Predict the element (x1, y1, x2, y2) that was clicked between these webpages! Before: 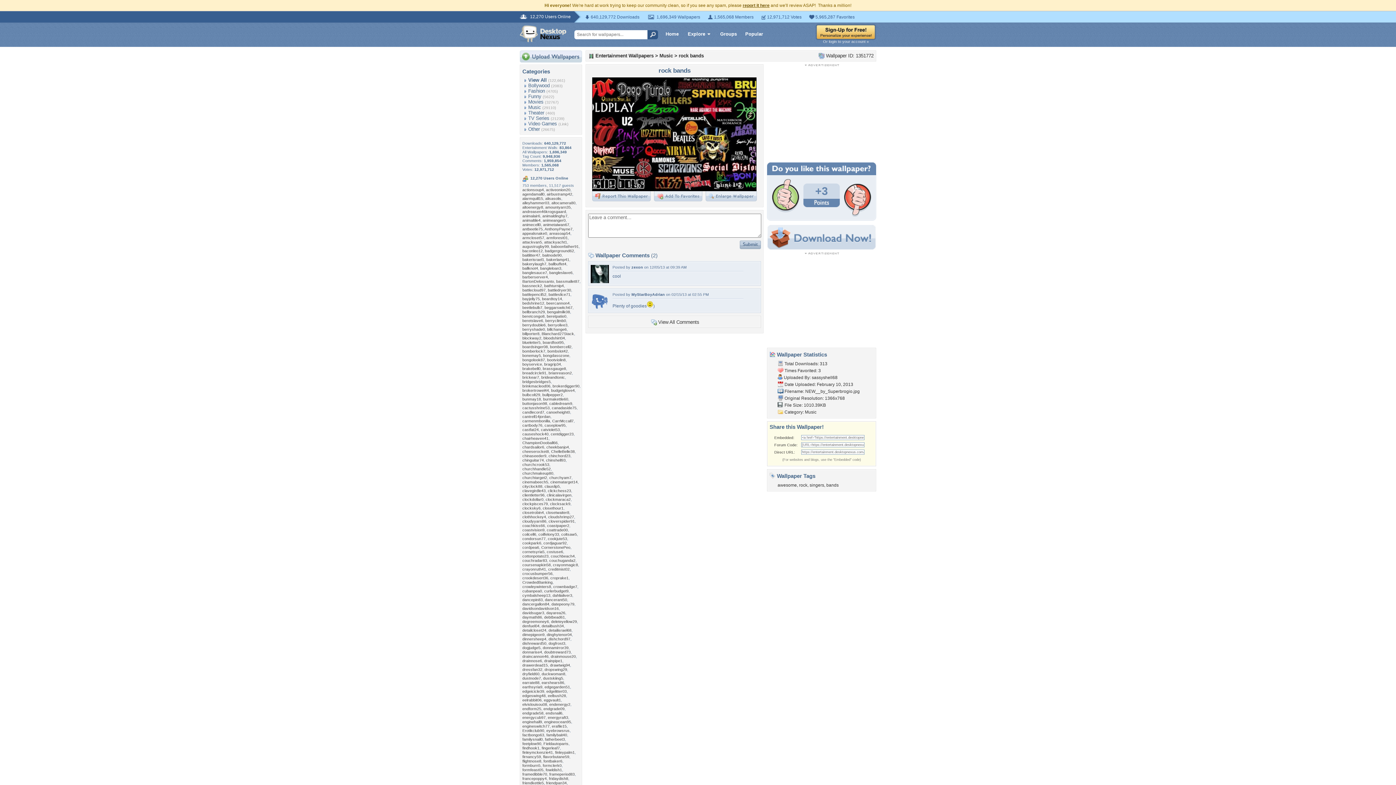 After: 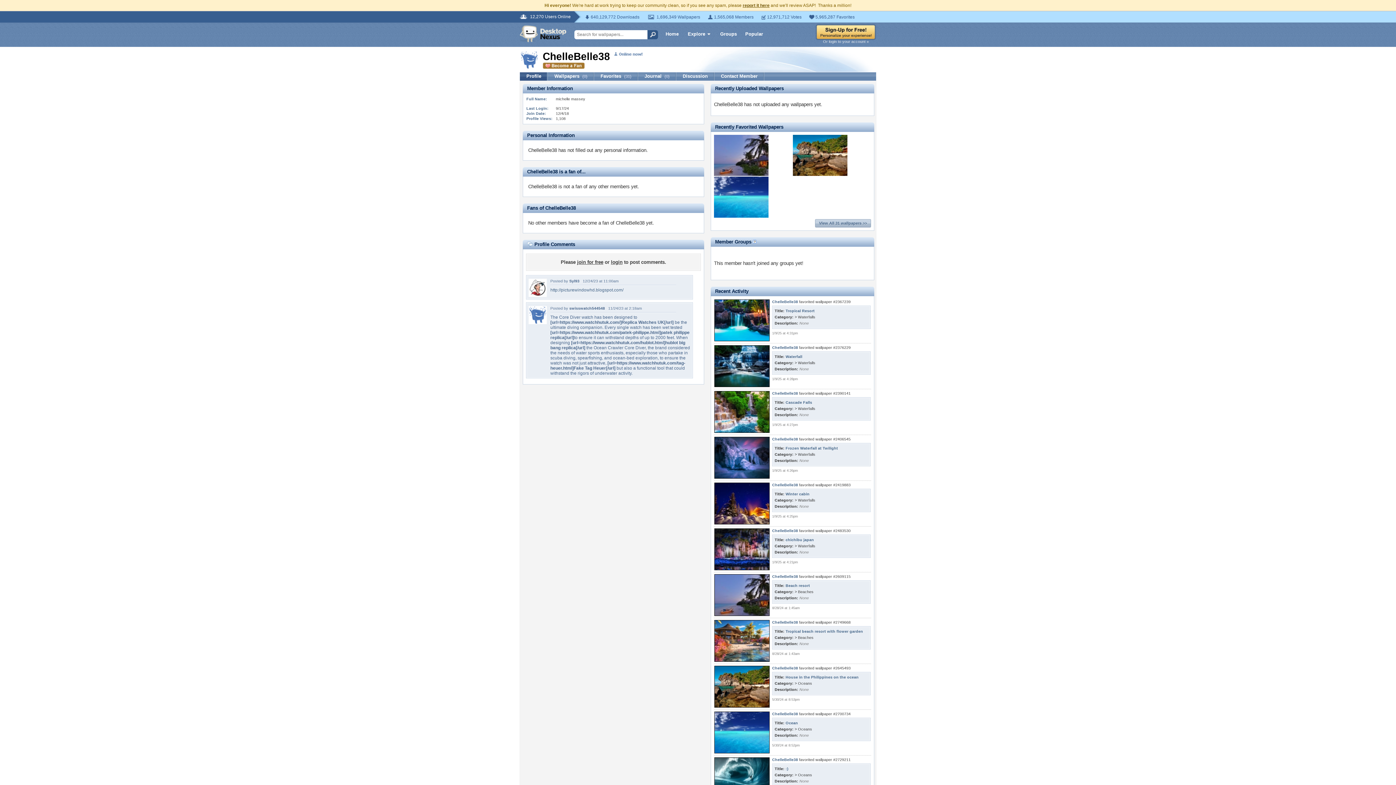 Action: bbox: (551, 449, 574, 453) label: ChelleBelle38